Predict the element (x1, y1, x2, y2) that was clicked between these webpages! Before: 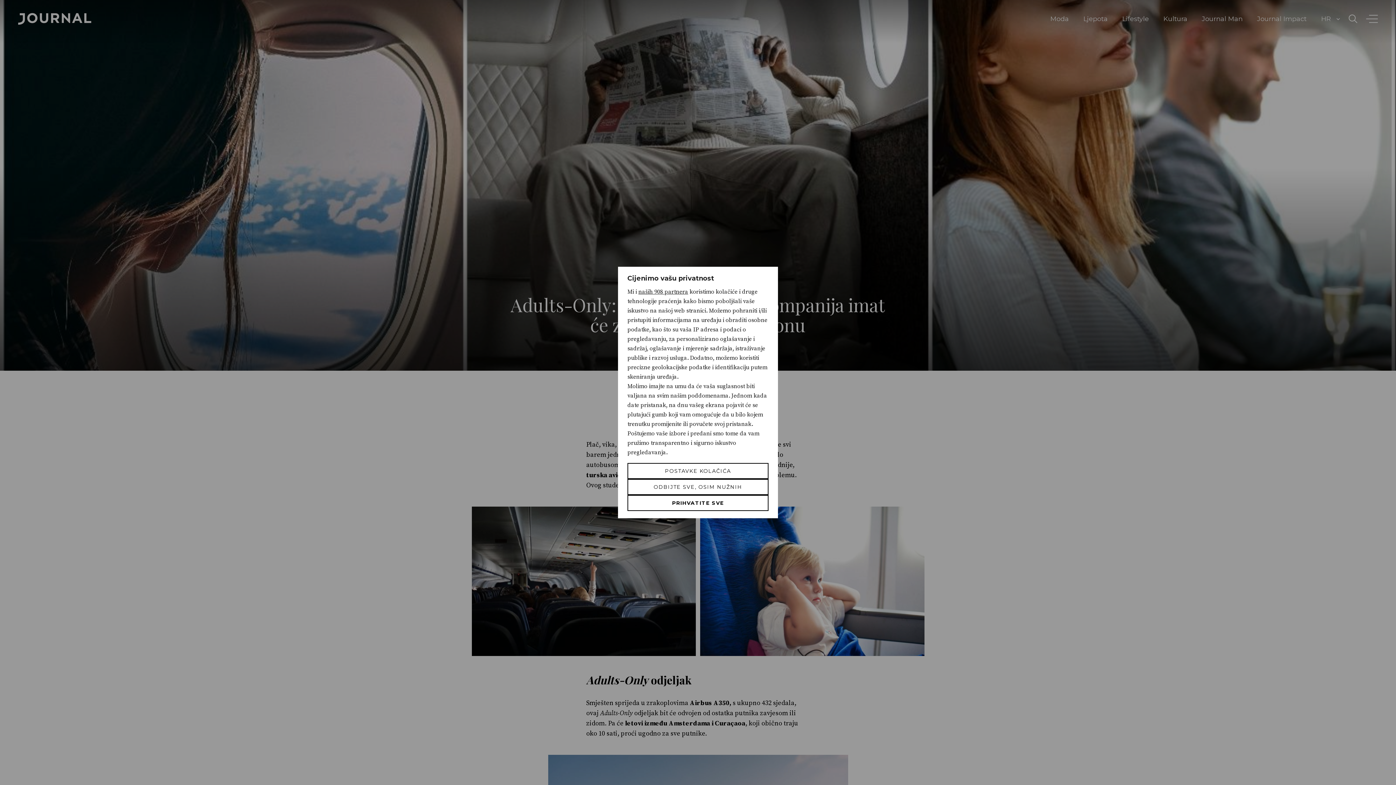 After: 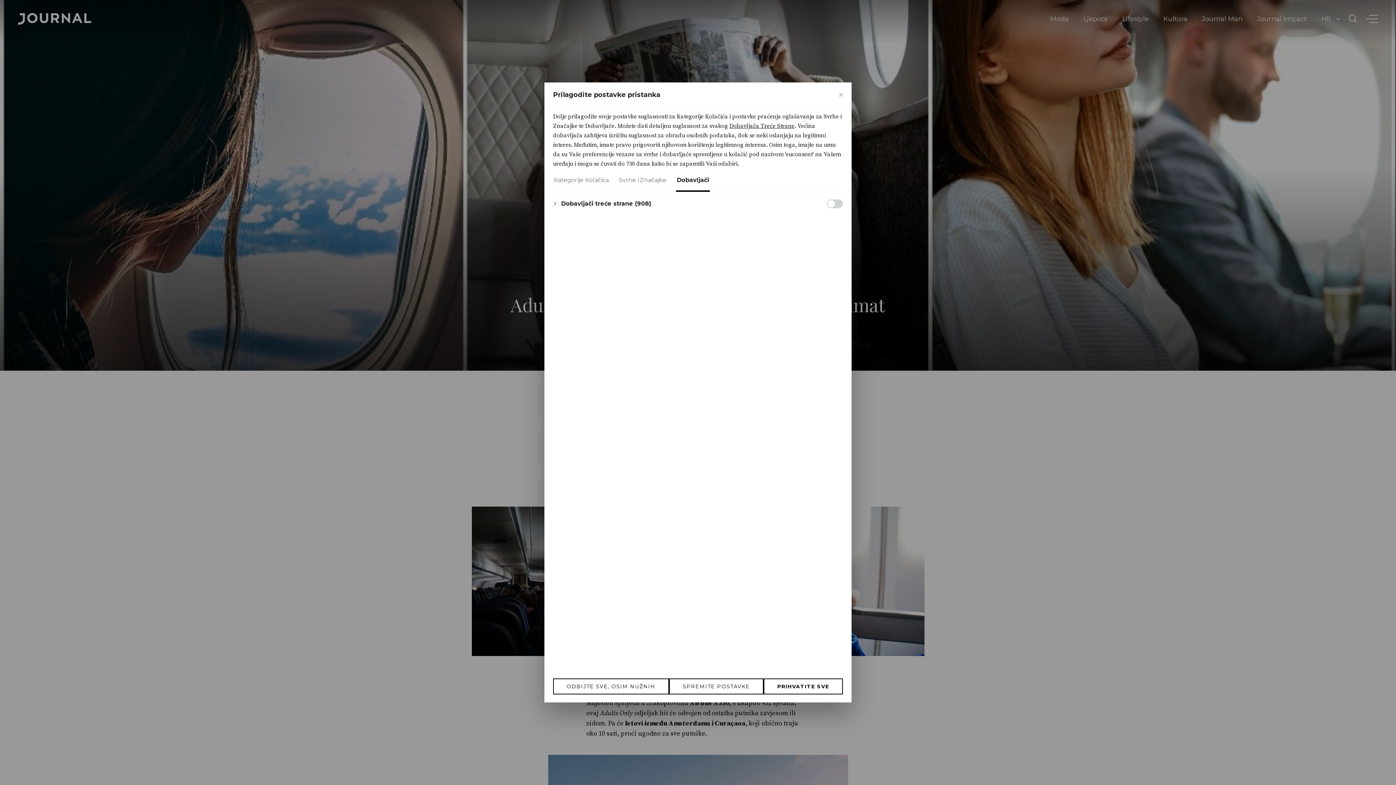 Action: label: naših 908 partnera bbox: (638, 287, 688, 296)